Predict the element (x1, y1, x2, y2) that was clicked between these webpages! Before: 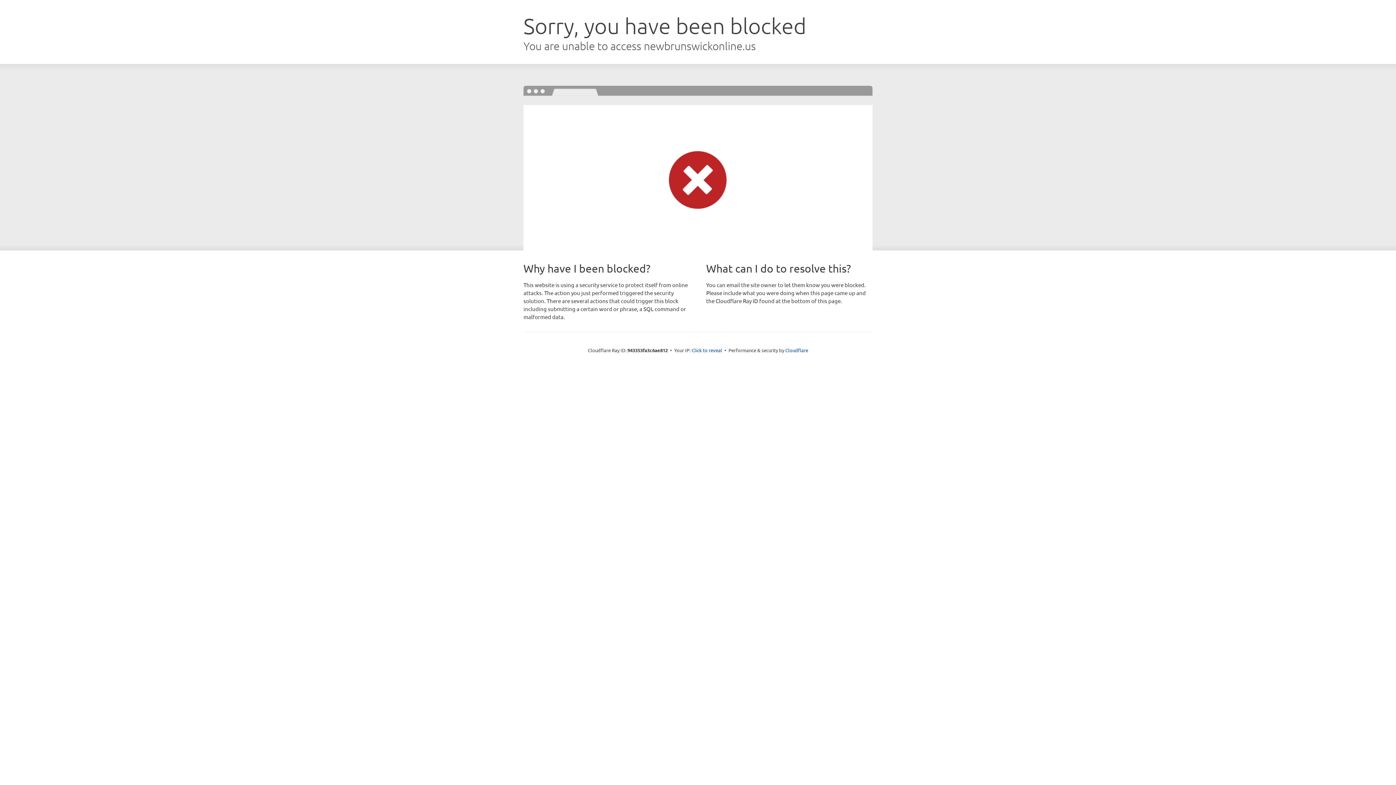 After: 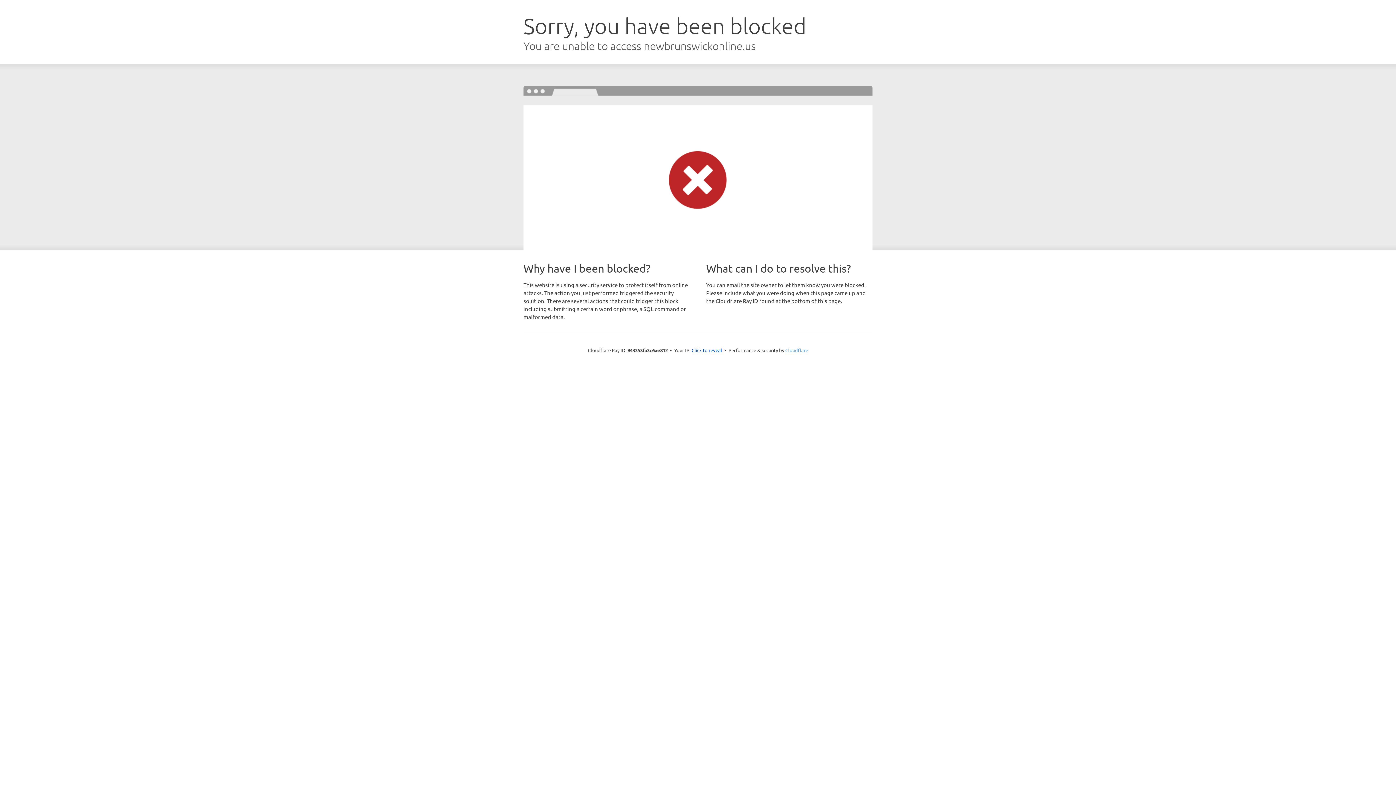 Action: bbox: (785, 347, 808, 353) label: Cloudflare